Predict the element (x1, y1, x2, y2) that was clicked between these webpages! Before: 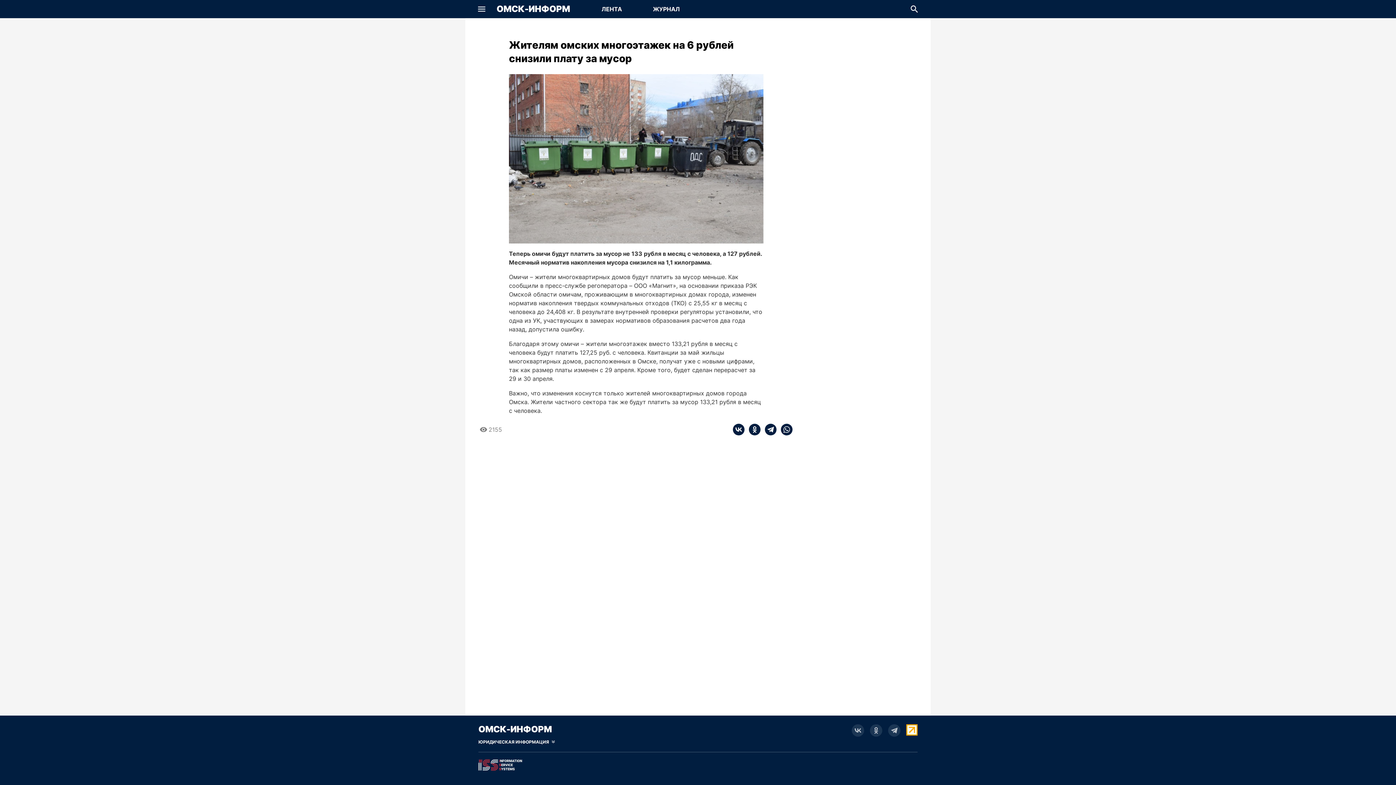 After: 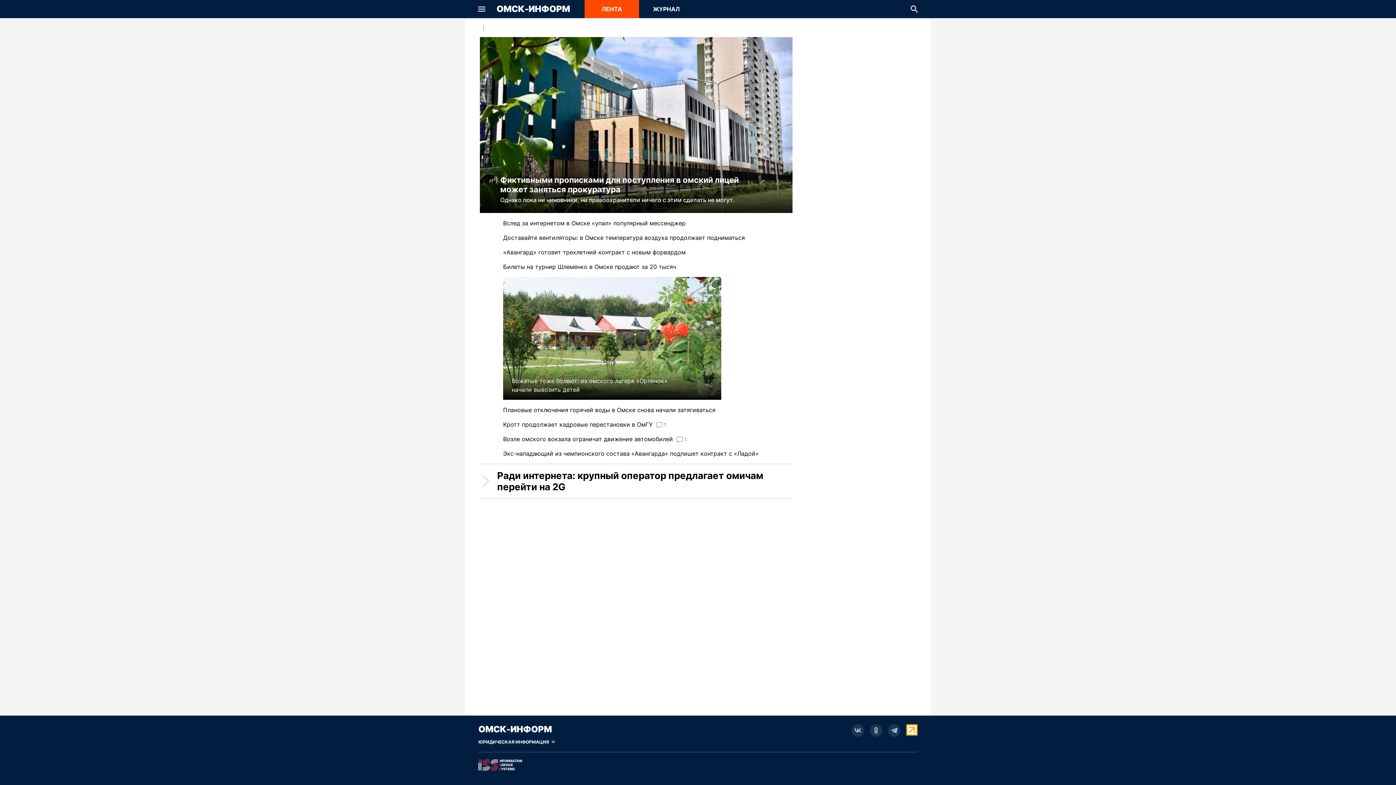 Action: label: Перейти на страницу Лента bbox: (584, 0, 639, 18)